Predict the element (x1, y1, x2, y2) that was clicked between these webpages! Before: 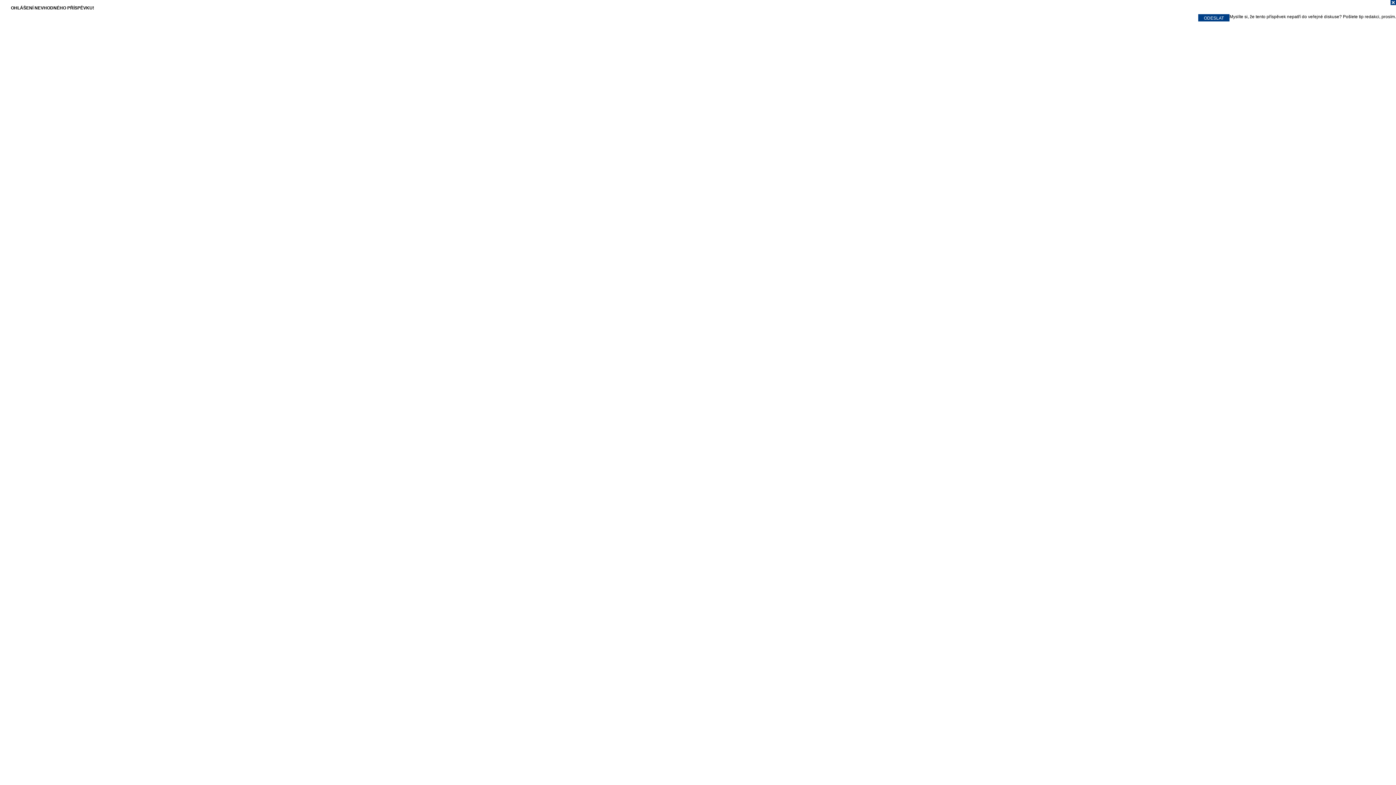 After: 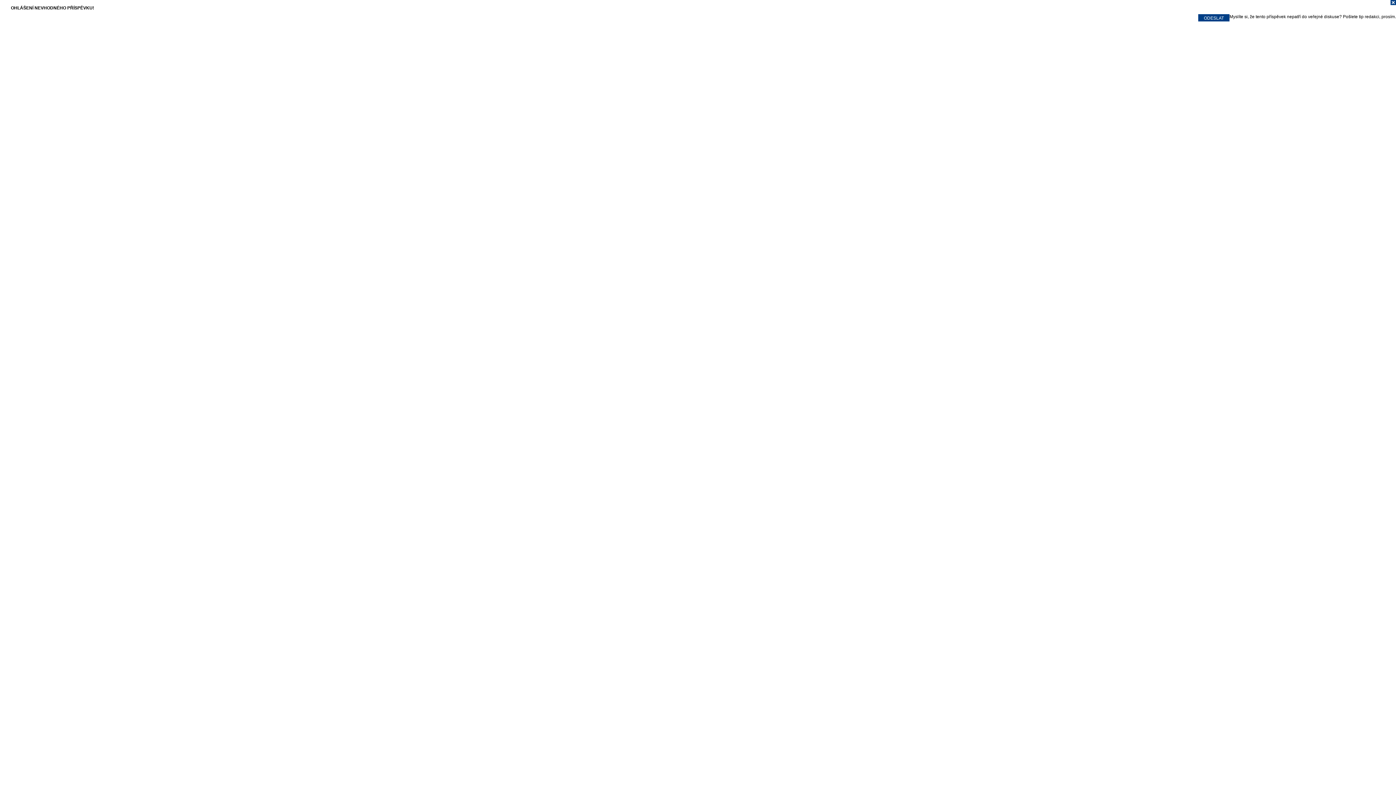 Action: bbox: (0, 0, 1396, 7)